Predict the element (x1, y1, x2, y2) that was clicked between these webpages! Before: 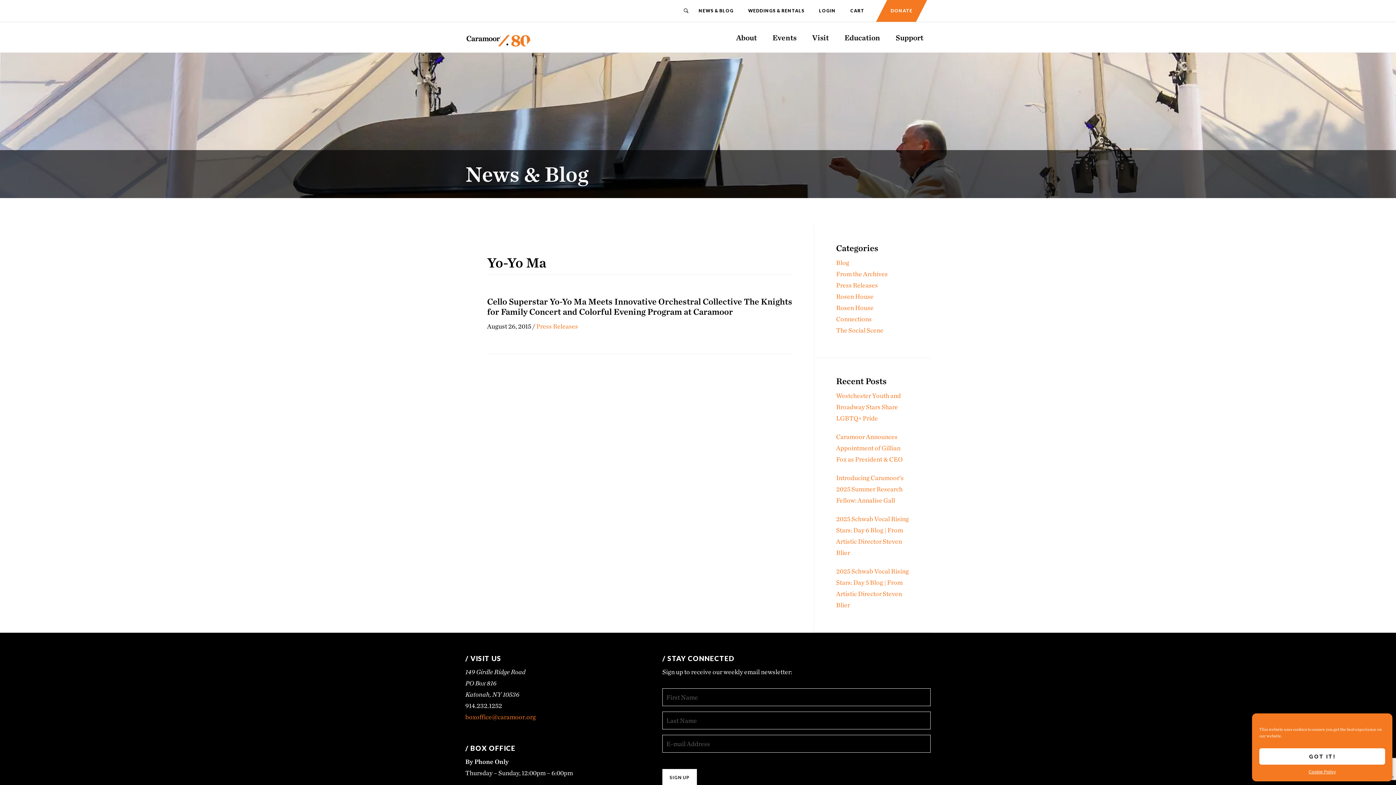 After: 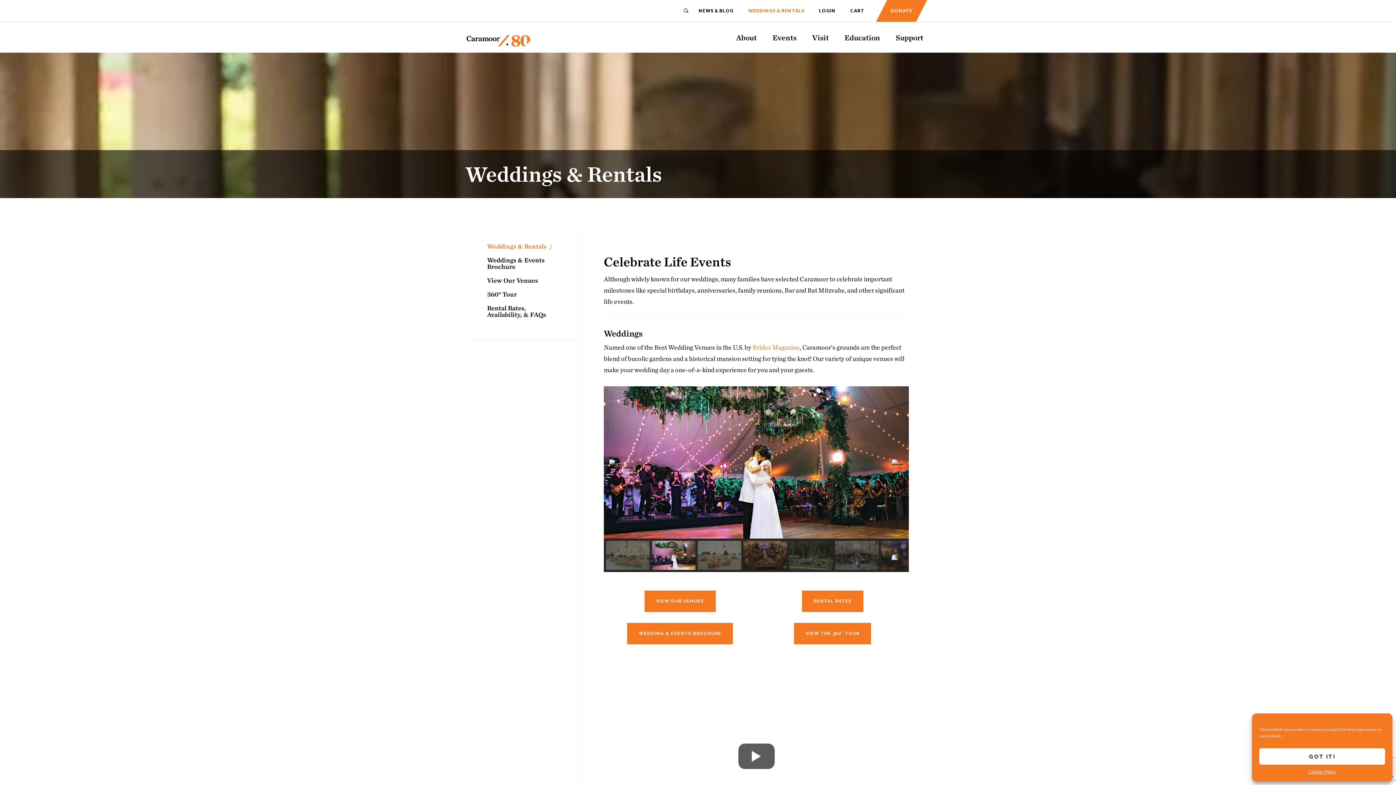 Action: bbox: (741, 0, 812, 21) label: WEDDINGS & RENTALS